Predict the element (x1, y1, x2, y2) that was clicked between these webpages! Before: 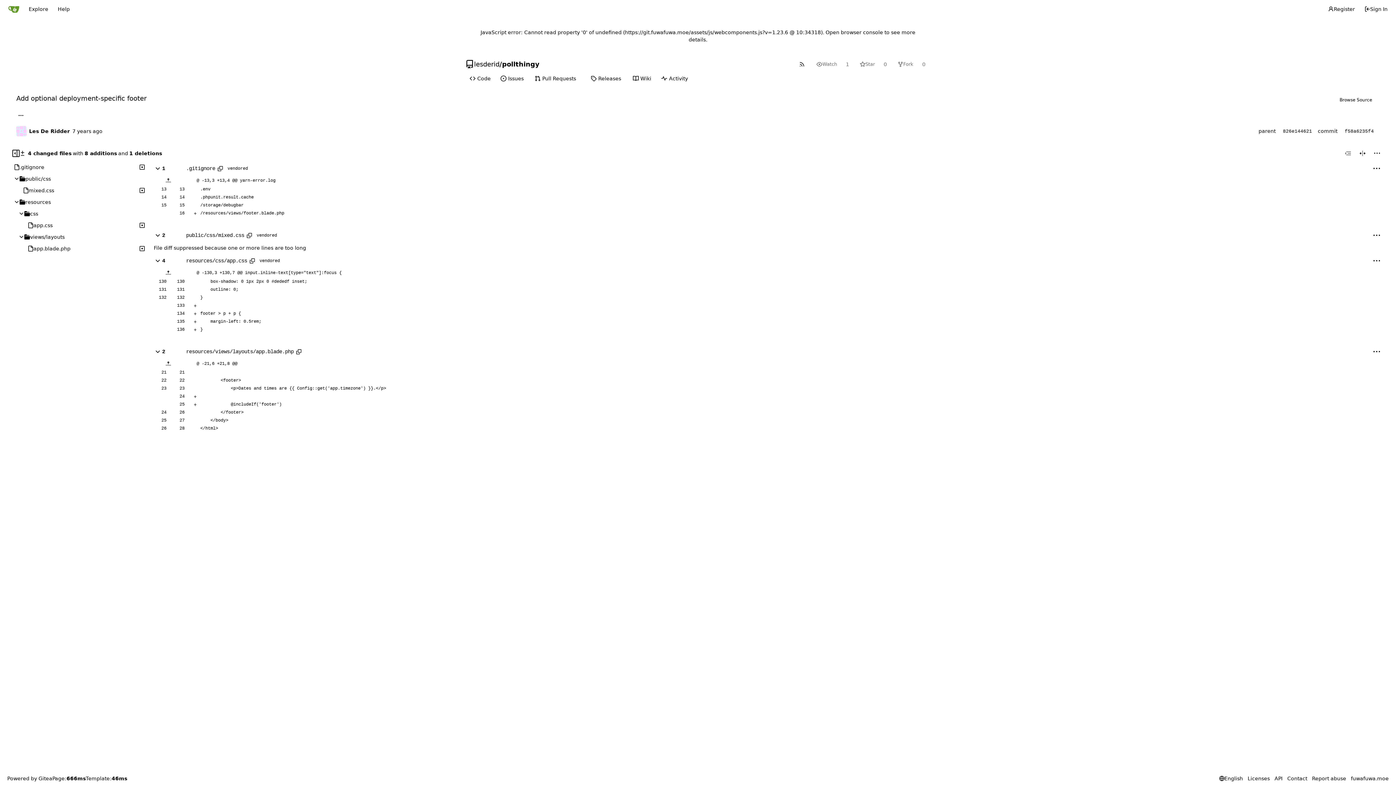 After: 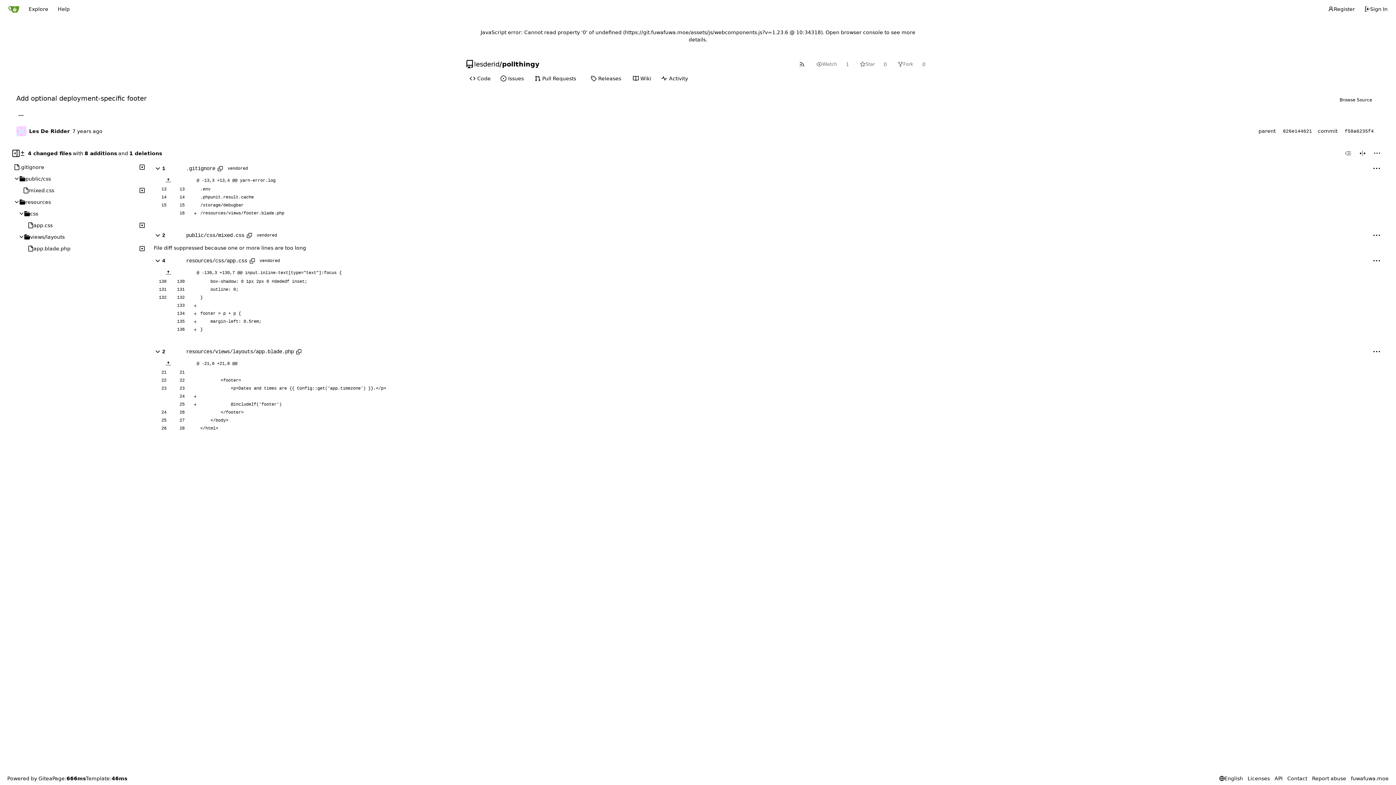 Action: bbox: (53, 2, 74, 15) label: Help